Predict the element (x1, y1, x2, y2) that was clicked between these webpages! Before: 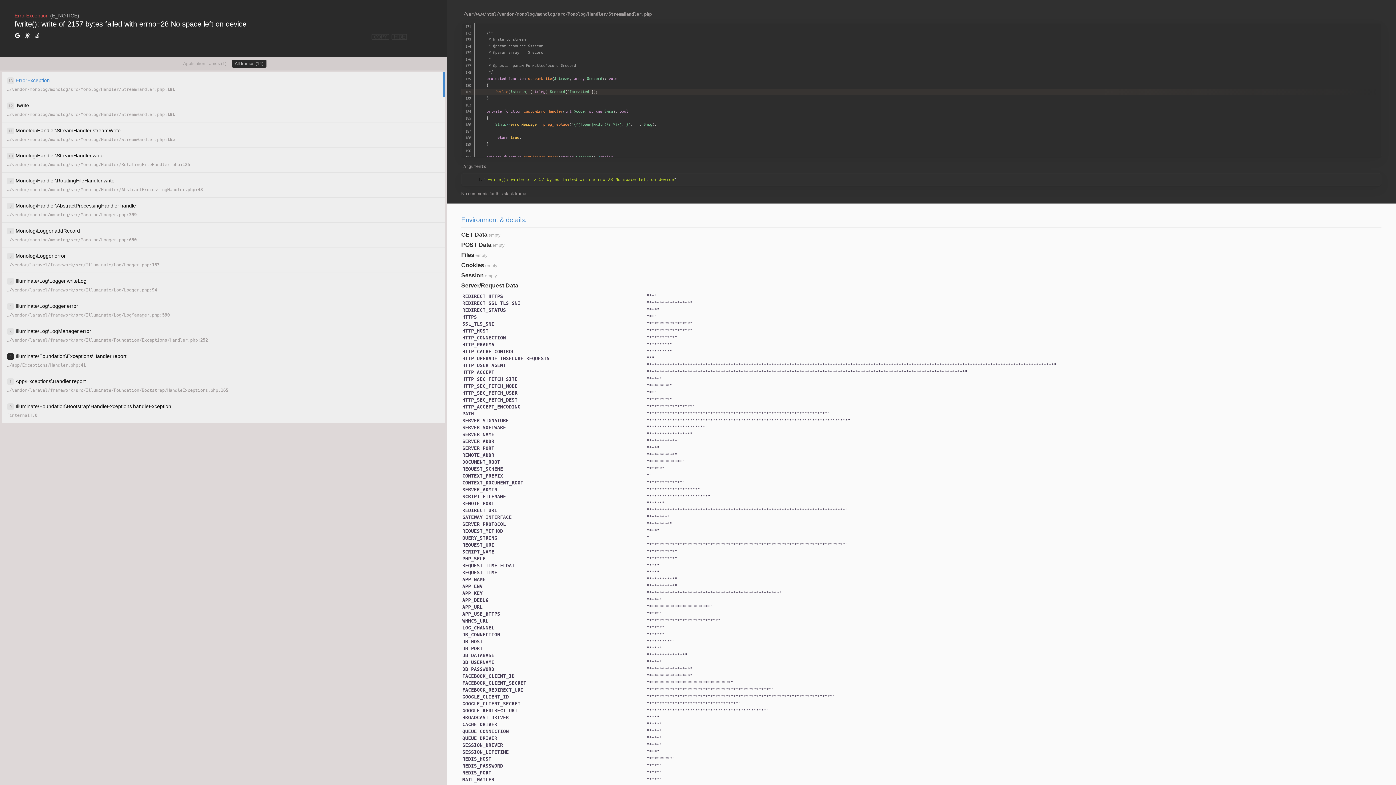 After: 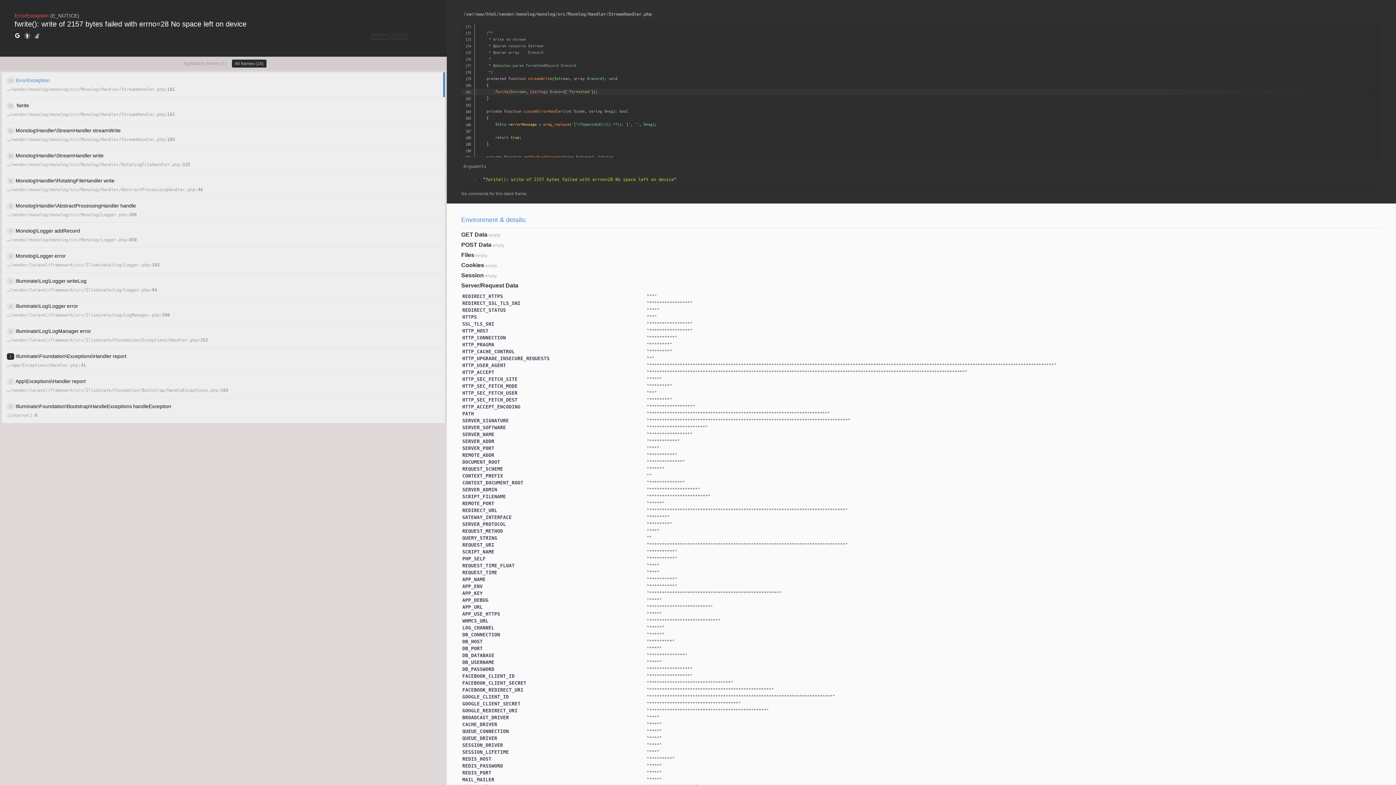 Action: bbox: (24, 32, 30, 40)